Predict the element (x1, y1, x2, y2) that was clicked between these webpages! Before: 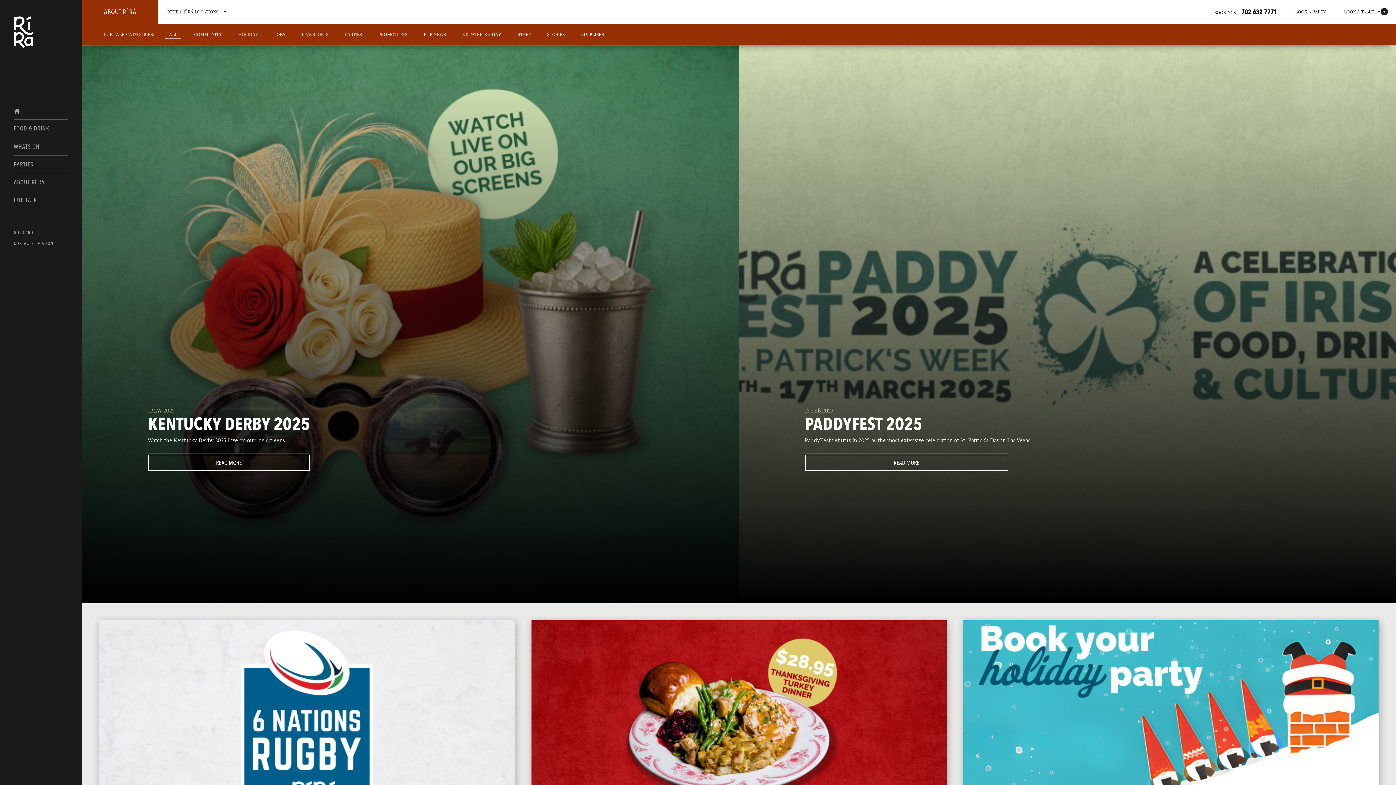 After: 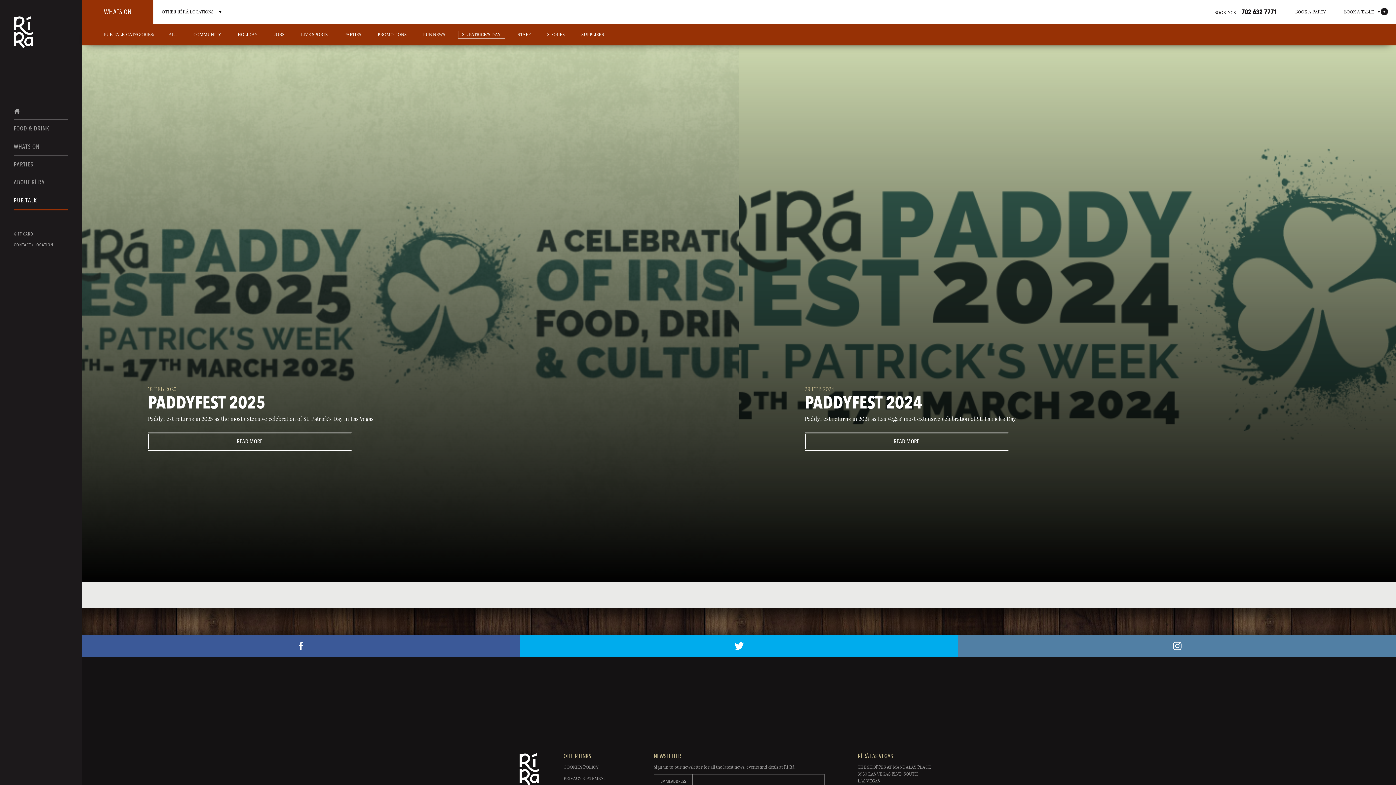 Action: label: ST. PATRICK'S DAY bbox: (458, 31, 505, 38)